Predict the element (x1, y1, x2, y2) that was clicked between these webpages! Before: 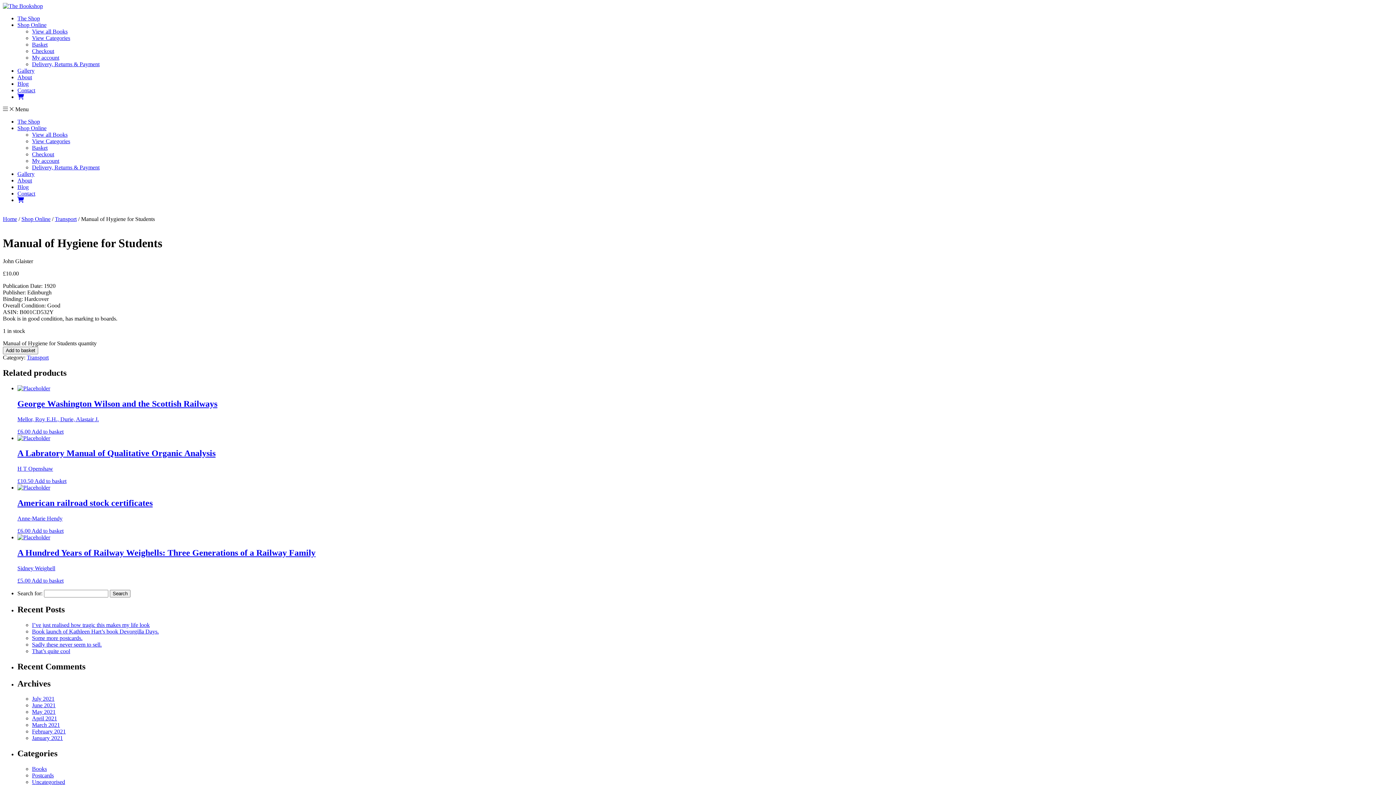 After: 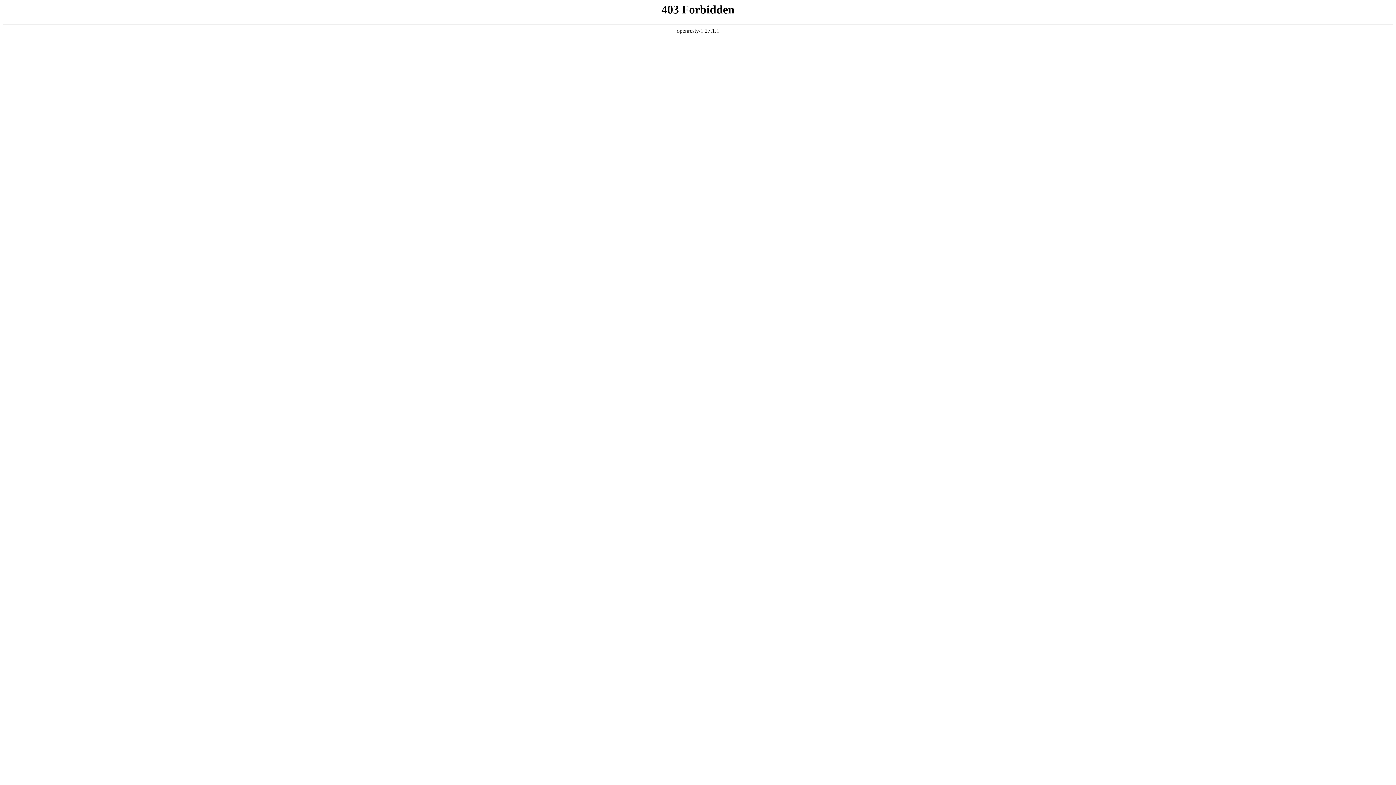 Action: bbox: (2, 346, 38, 354) label: Add to basket